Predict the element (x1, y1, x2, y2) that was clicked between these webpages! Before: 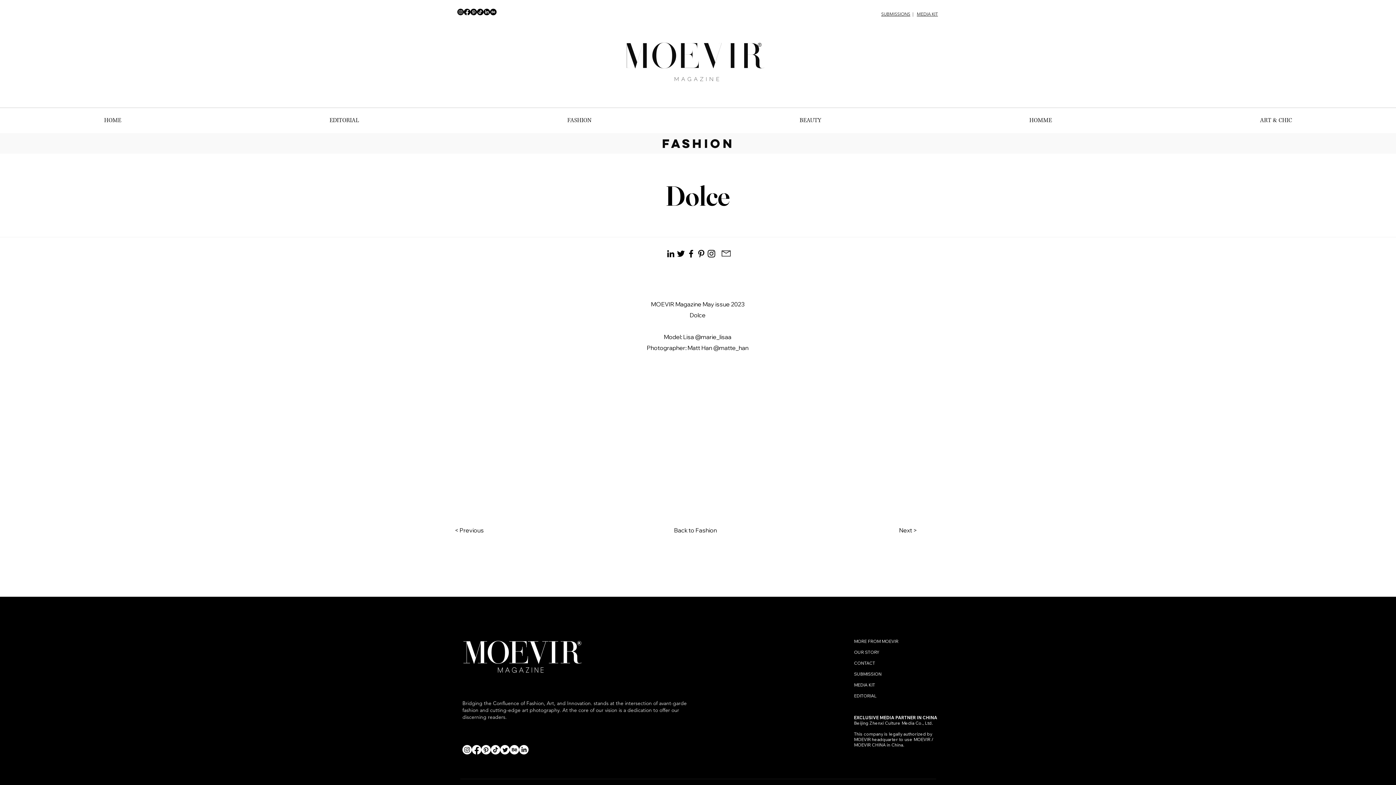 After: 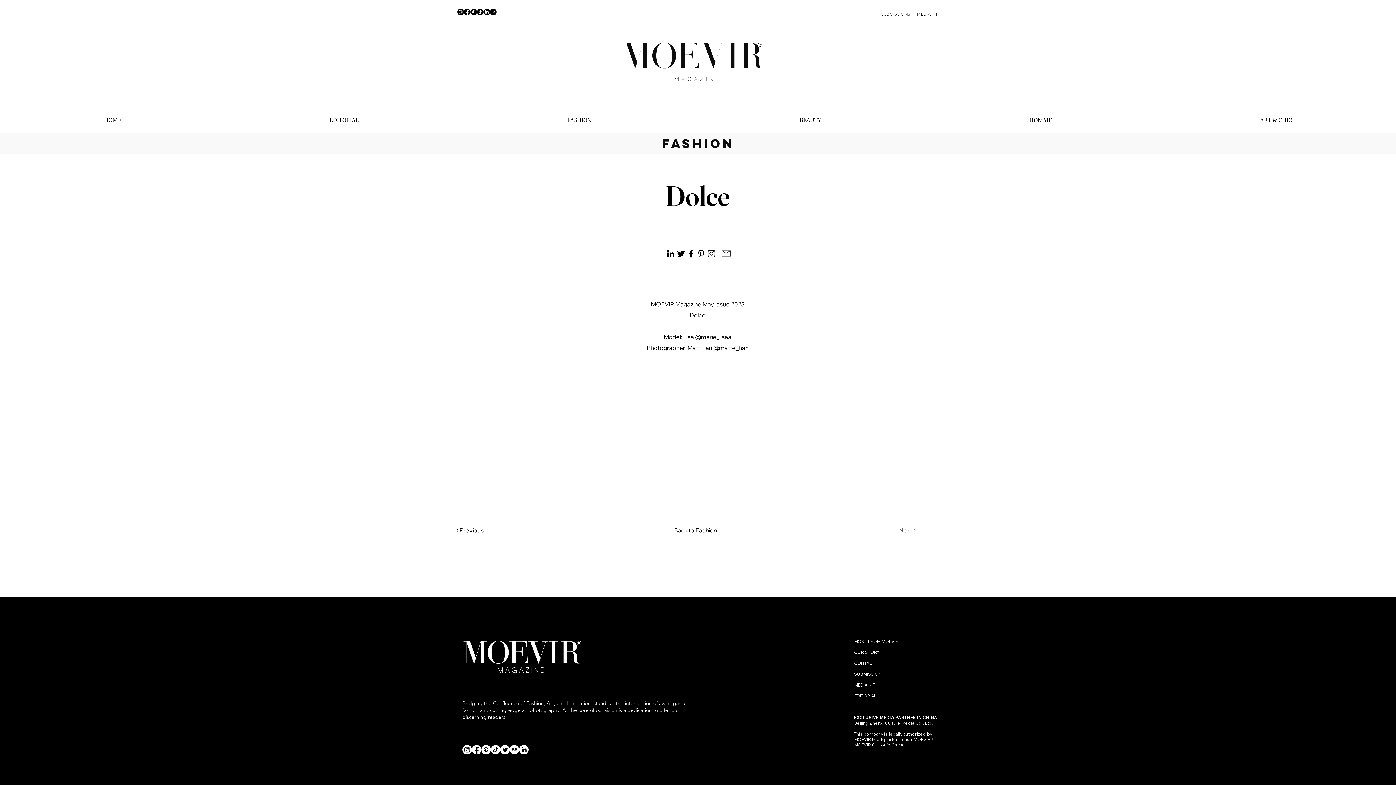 Action: label: Next > bbox: (899, 523, 935, 537)